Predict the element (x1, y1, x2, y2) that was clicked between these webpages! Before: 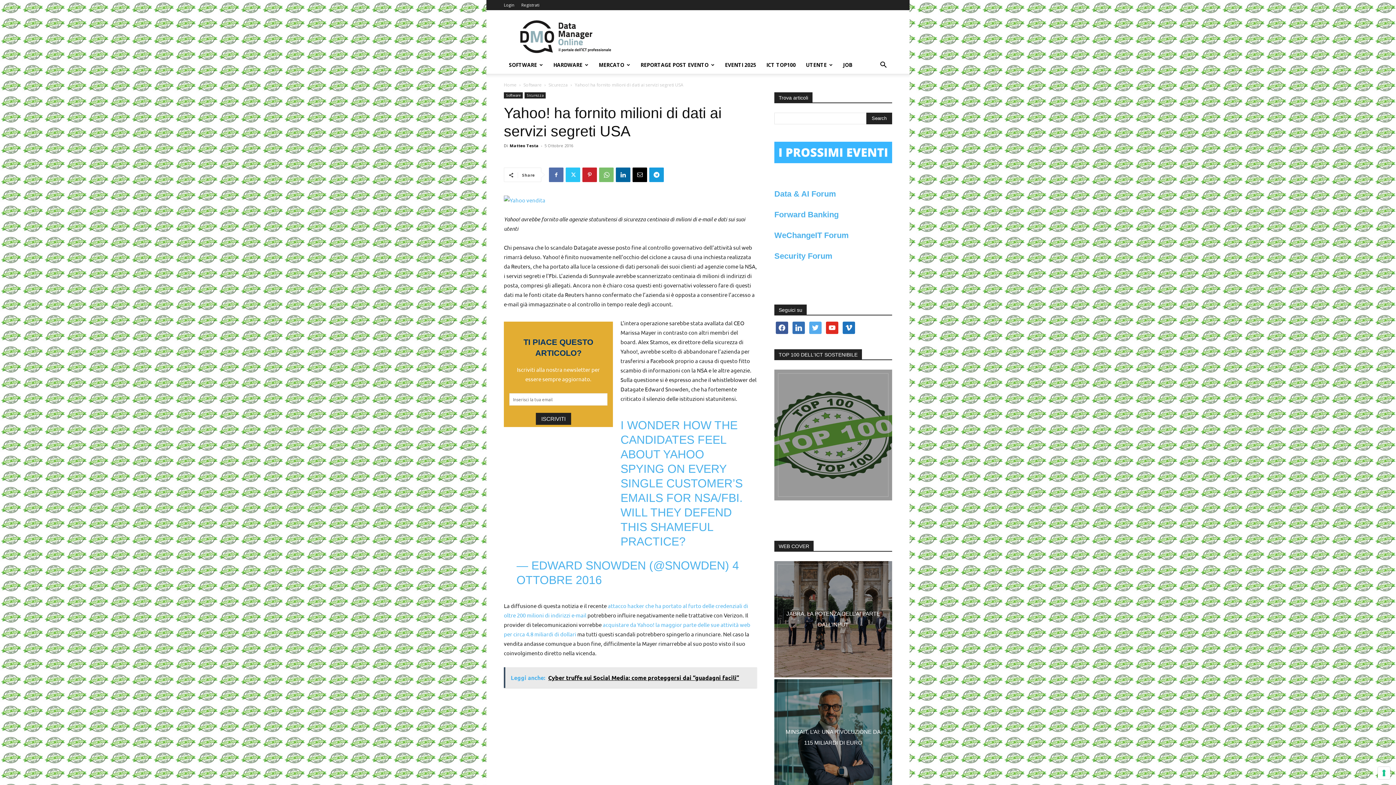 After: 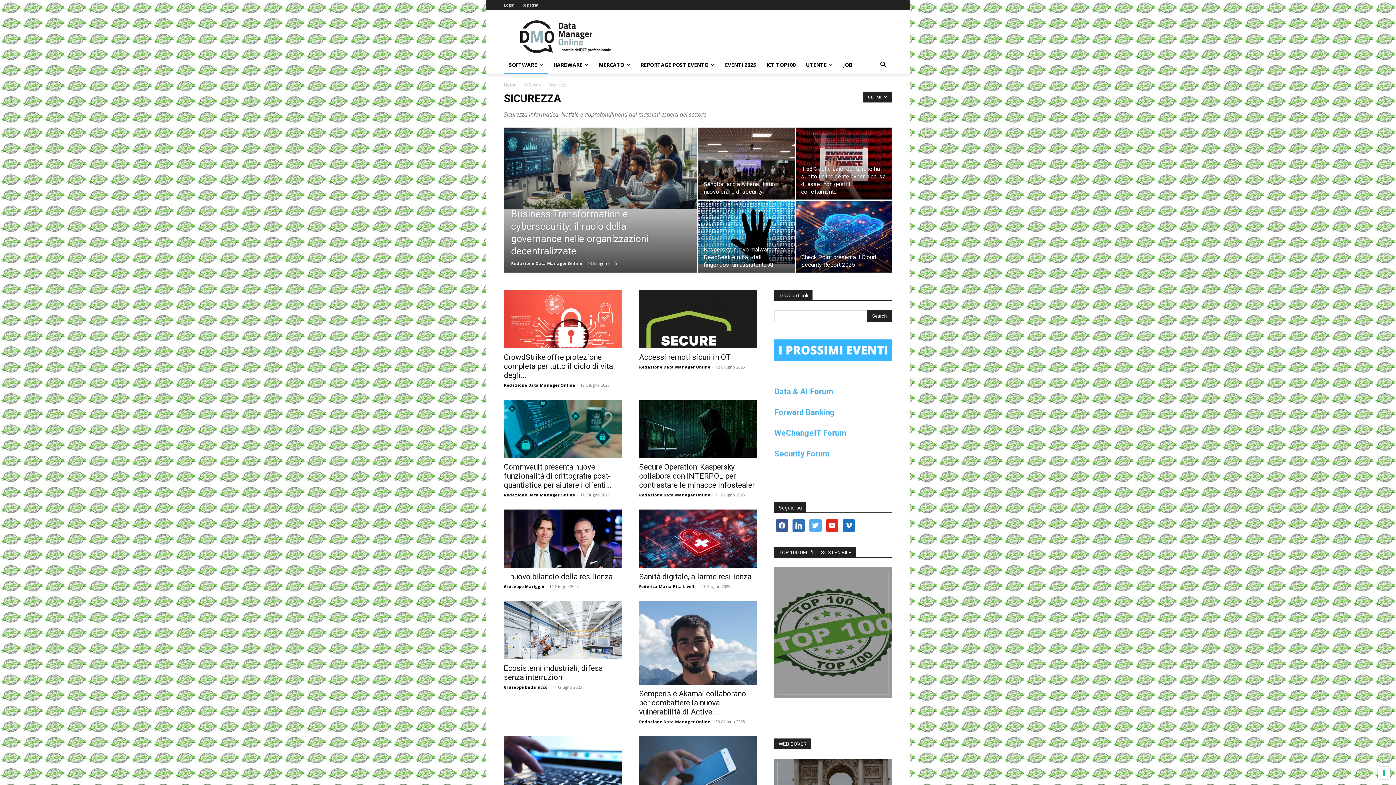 Action: label: Sicurezza bbox: (524, 92, 545, 98)